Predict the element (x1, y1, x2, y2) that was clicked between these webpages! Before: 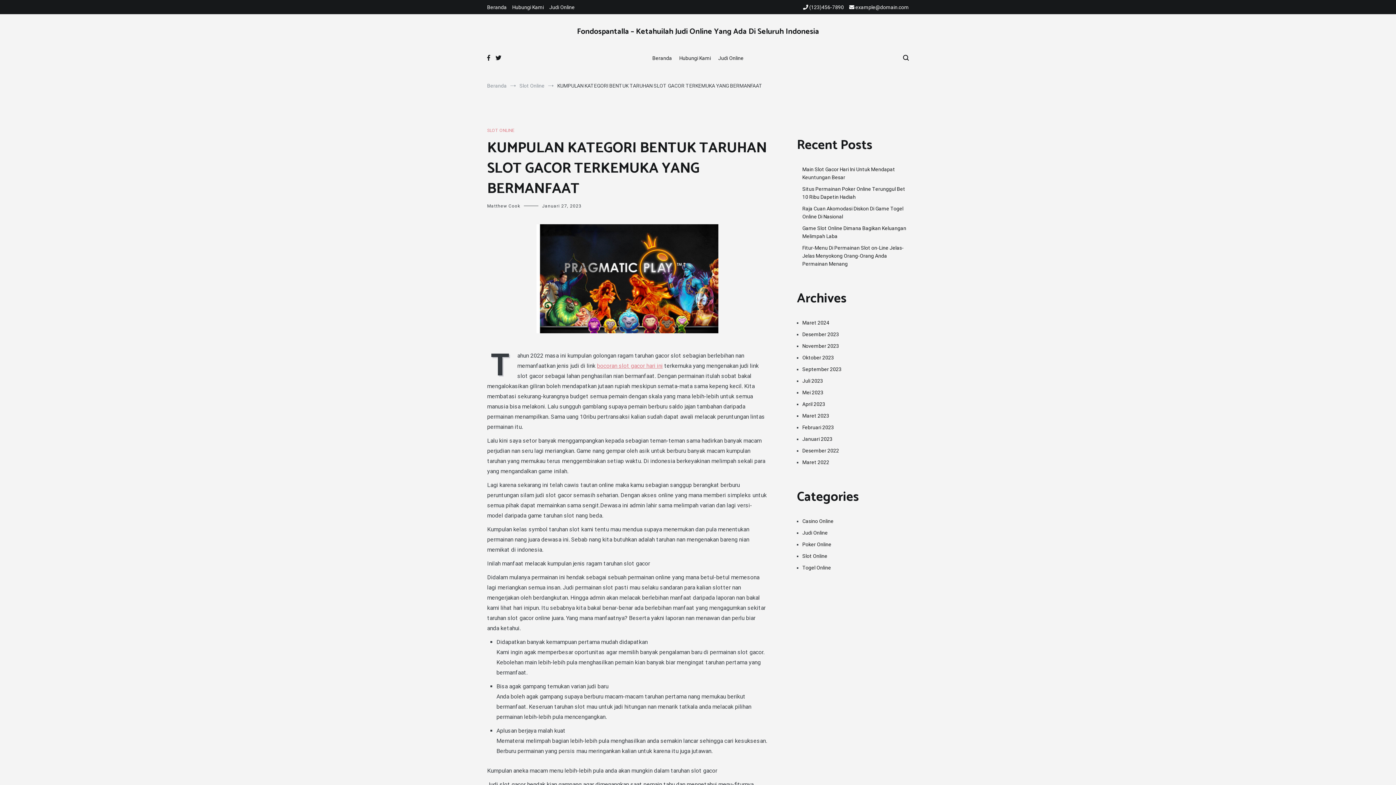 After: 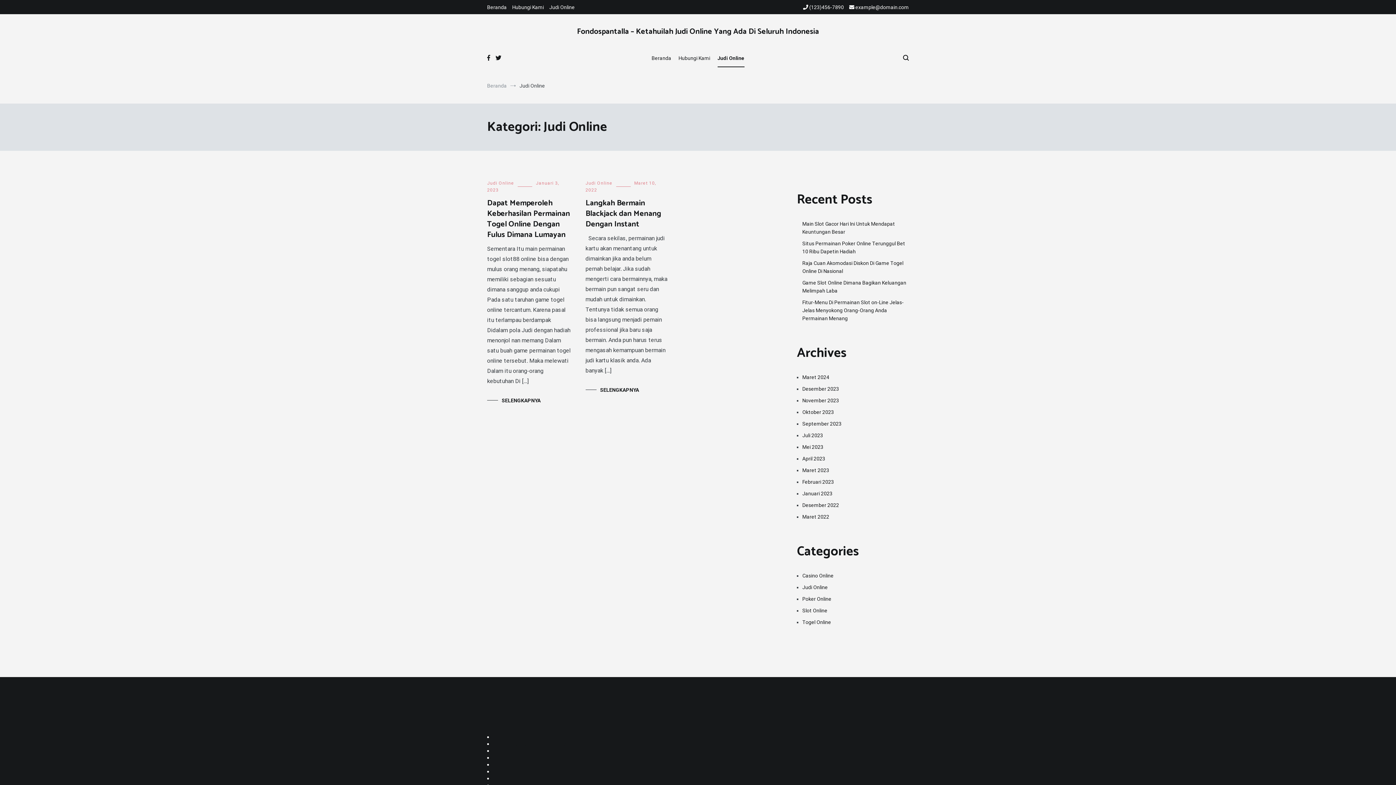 Action: label: Judi Online bbox: (718, 49, 743, 67)